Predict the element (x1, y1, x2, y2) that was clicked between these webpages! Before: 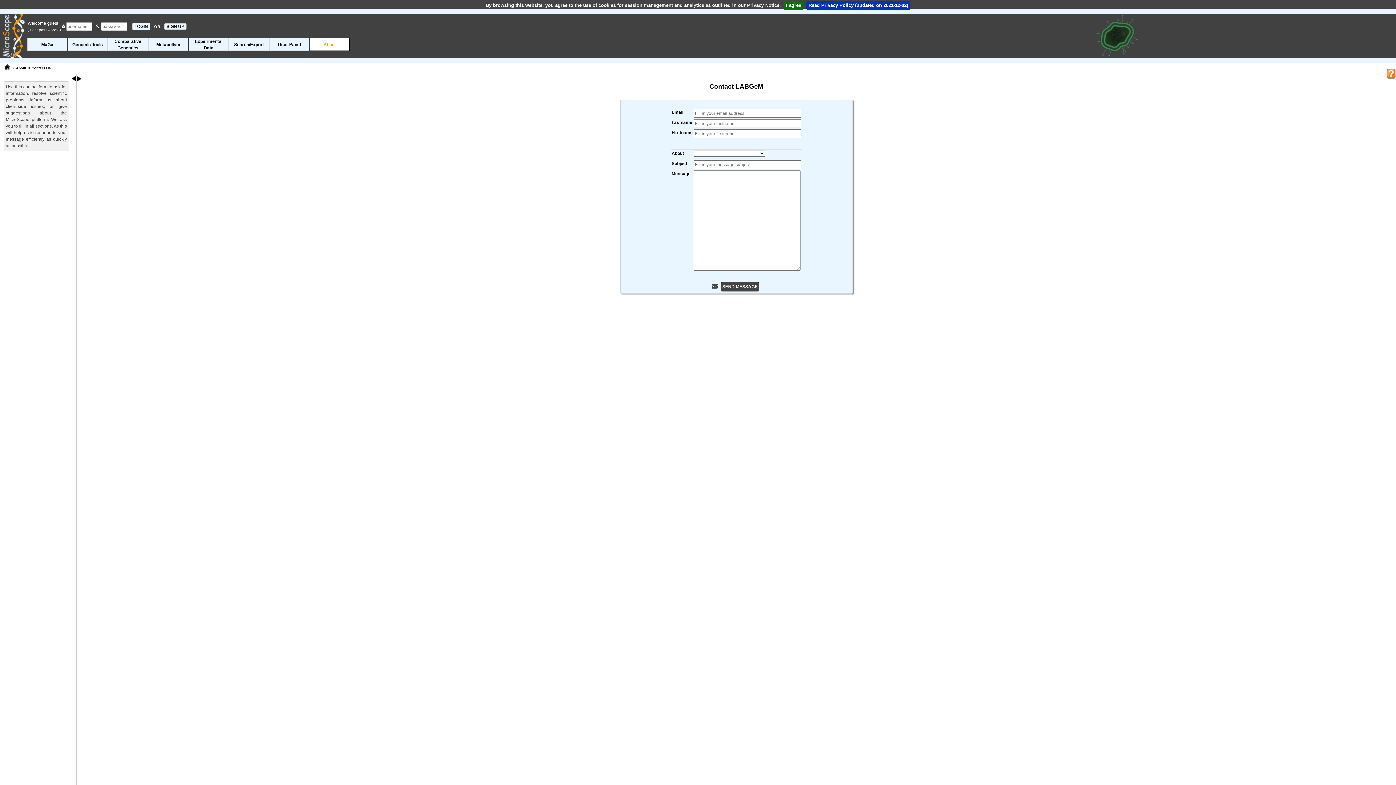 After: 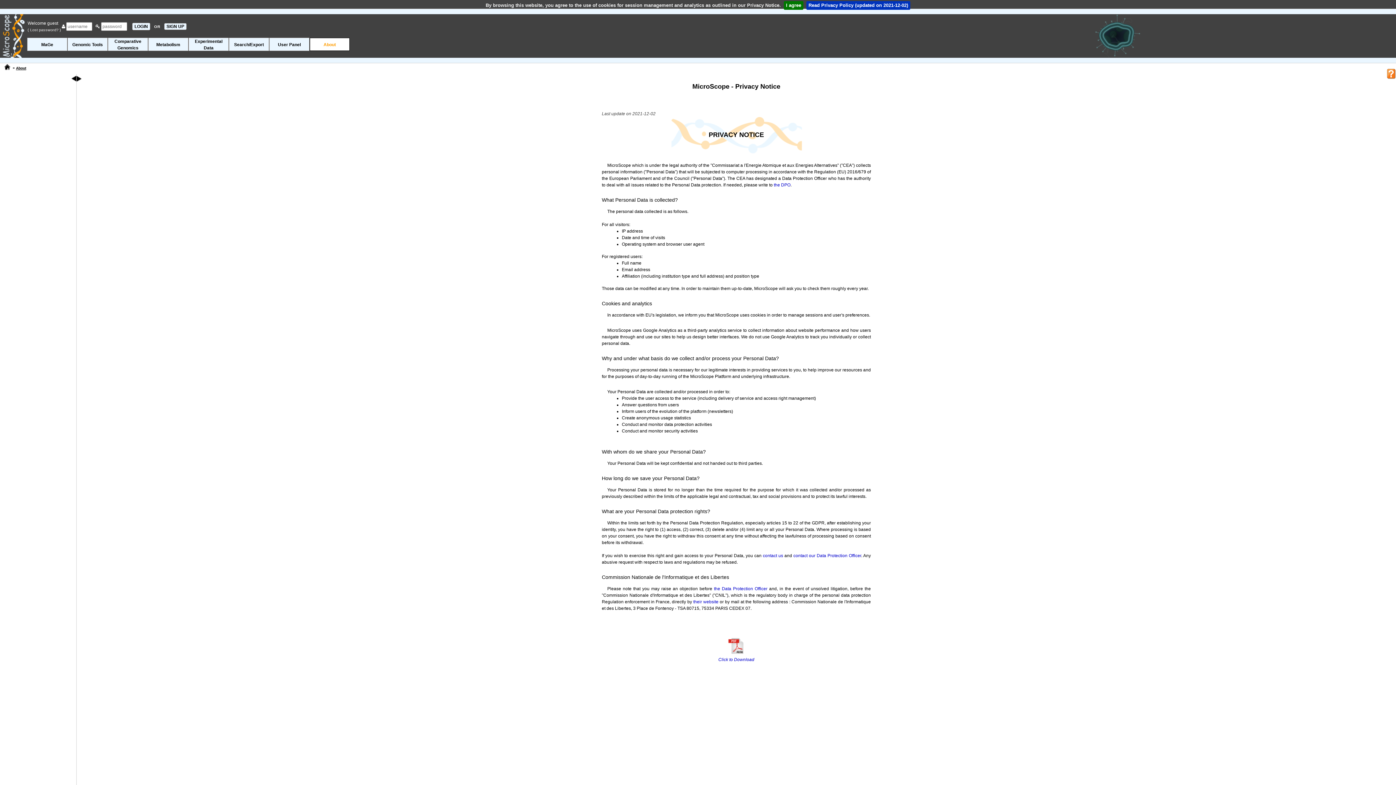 Action: bbox: (806, 1, 910, 9) label: Read Privacy Policy (updated on 2021-12-02)